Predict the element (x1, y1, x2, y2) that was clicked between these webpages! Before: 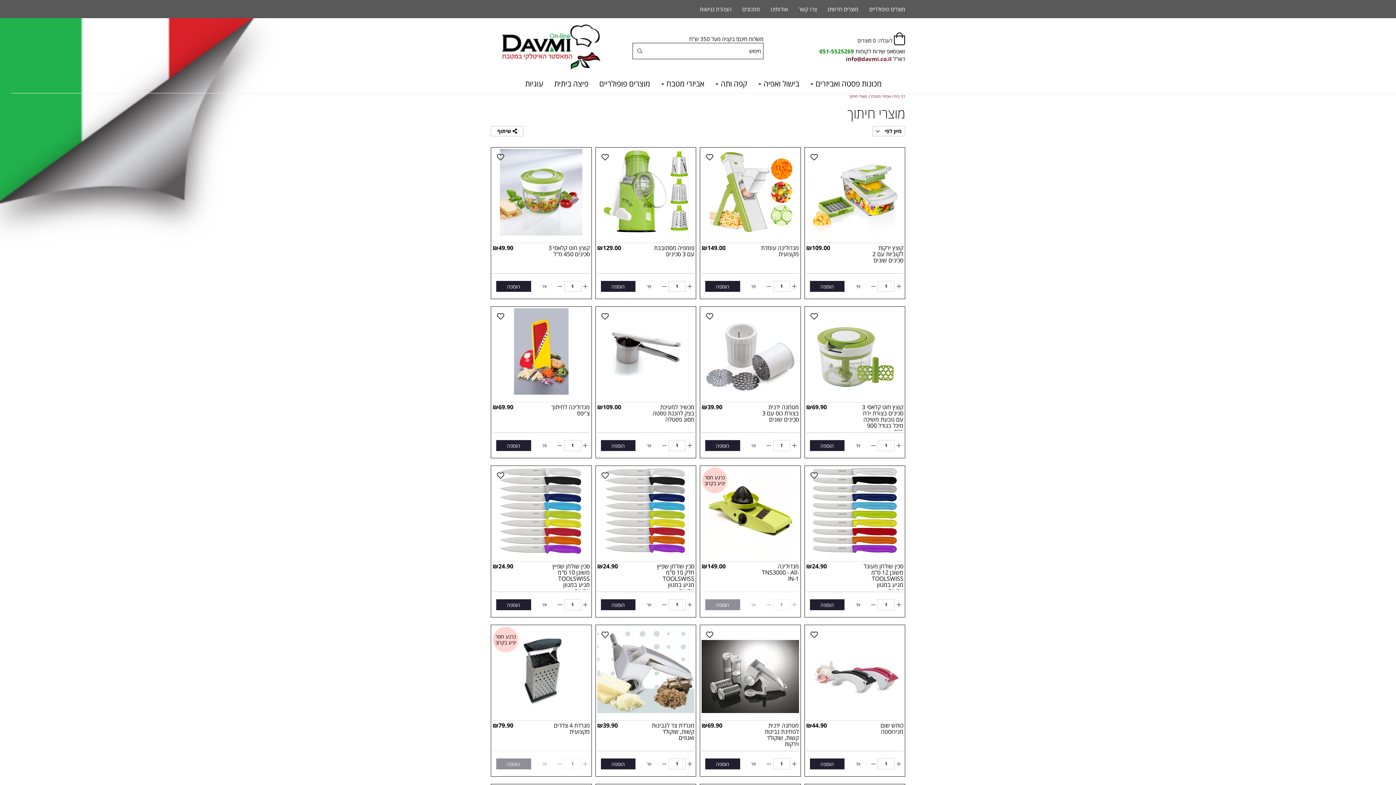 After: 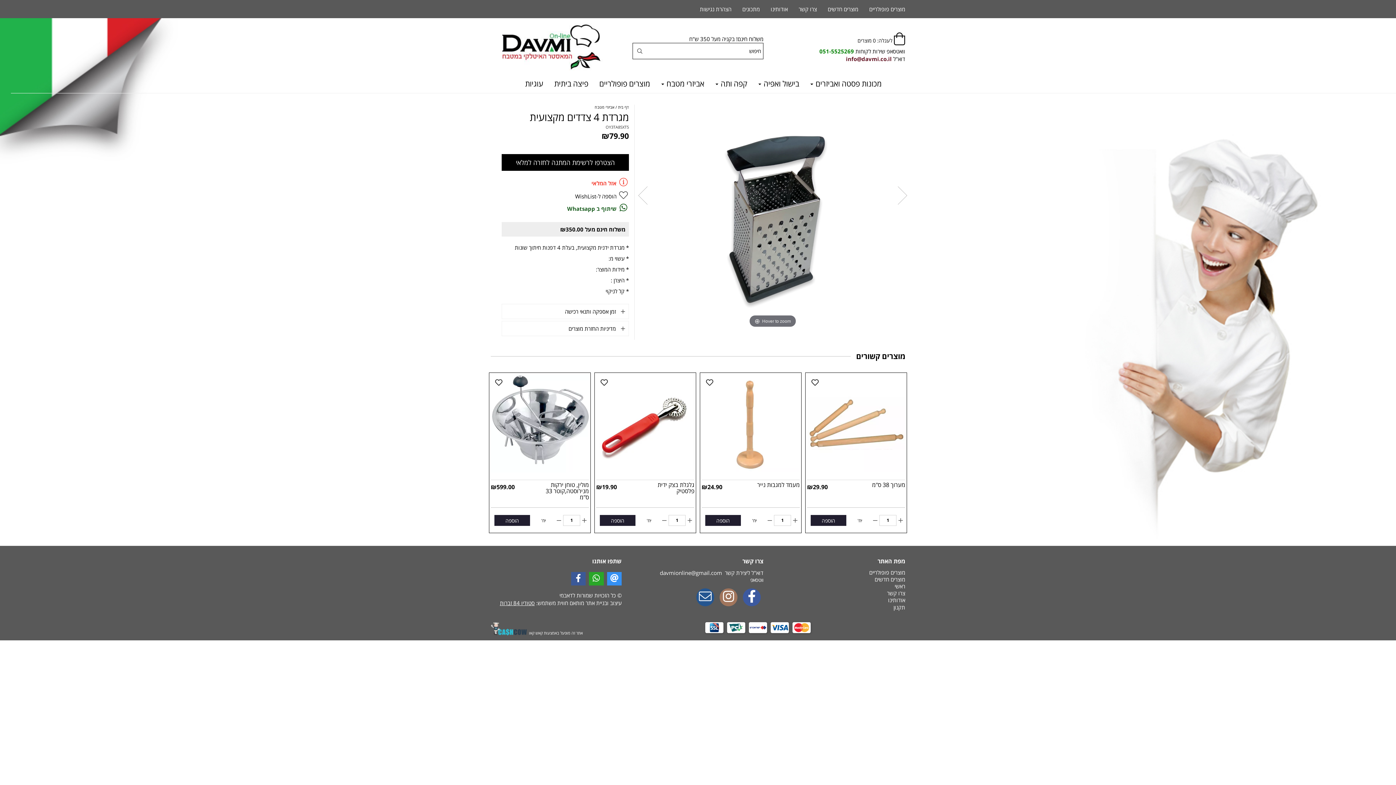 Action: label: מגרדת 4 צדדים מקצועית bbox: (547, 722, 590, 735)